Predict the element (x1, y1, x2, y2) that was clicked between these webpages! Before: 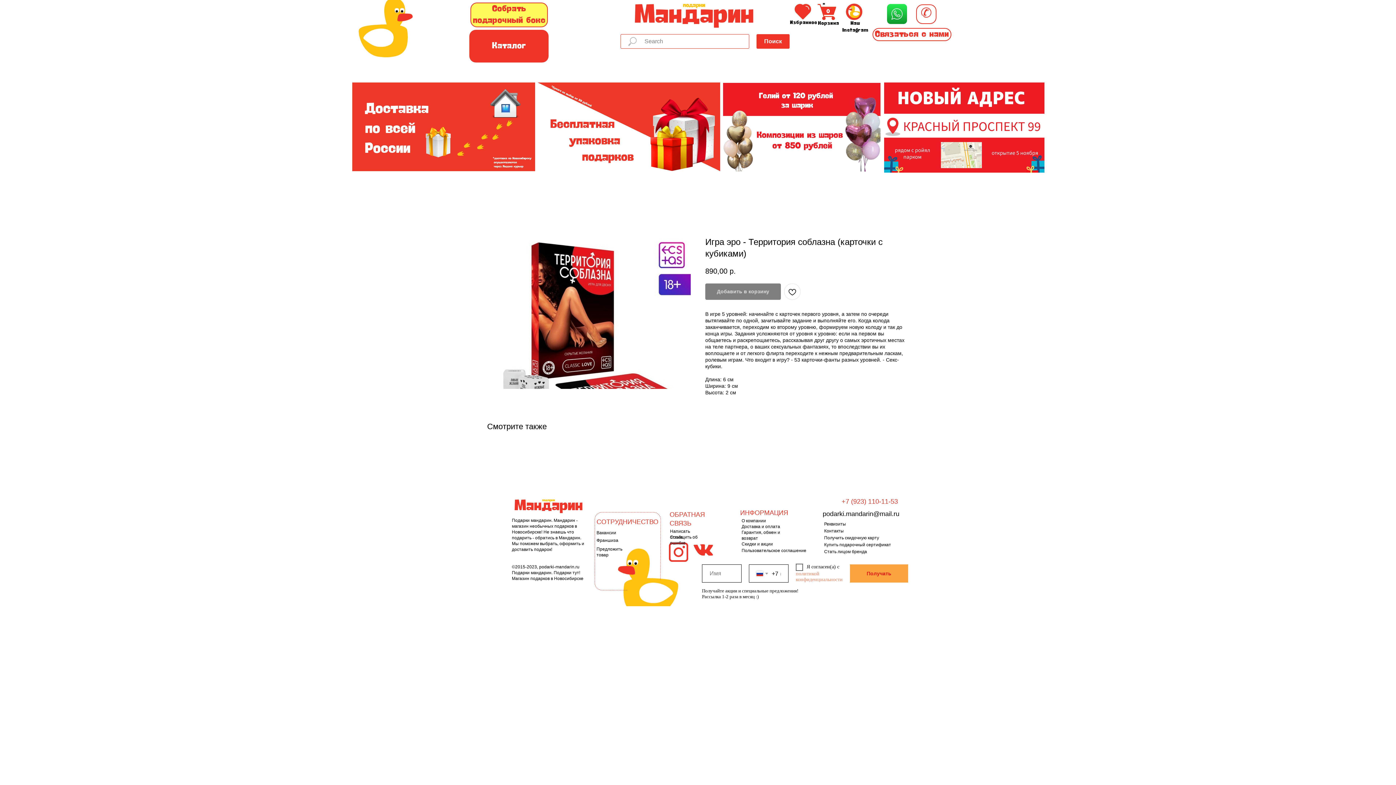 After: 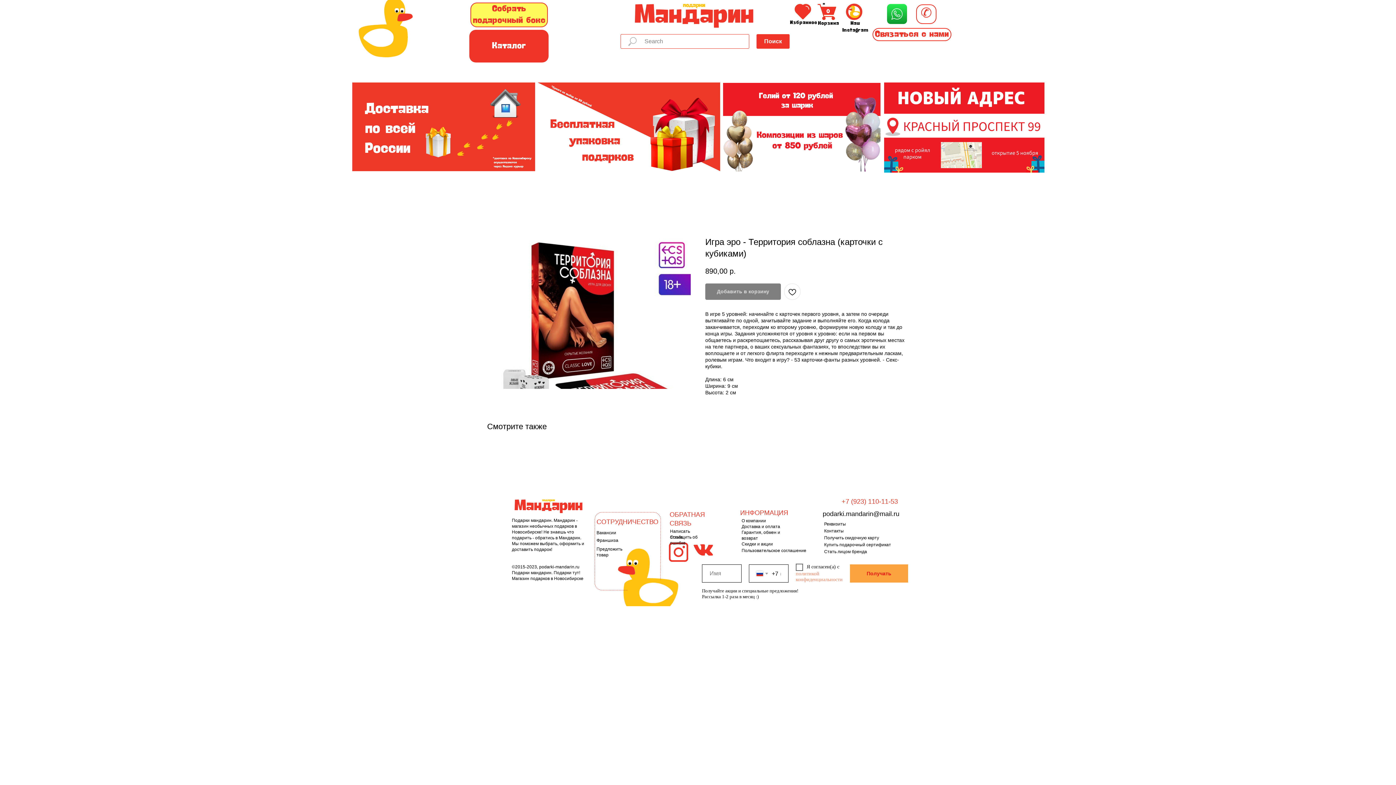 Action: label: +7 (923) 110-11-53 bbox: (841, 498, 898, 505)